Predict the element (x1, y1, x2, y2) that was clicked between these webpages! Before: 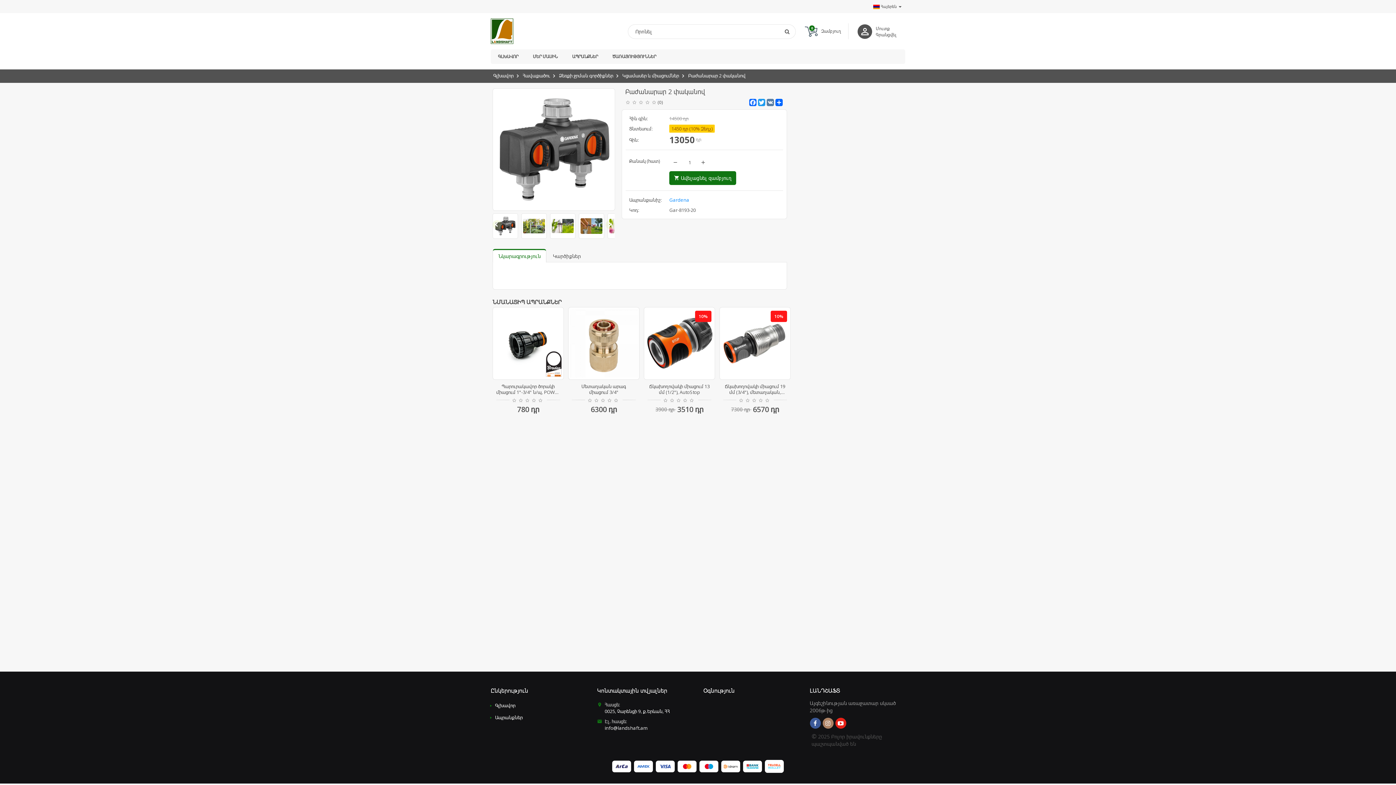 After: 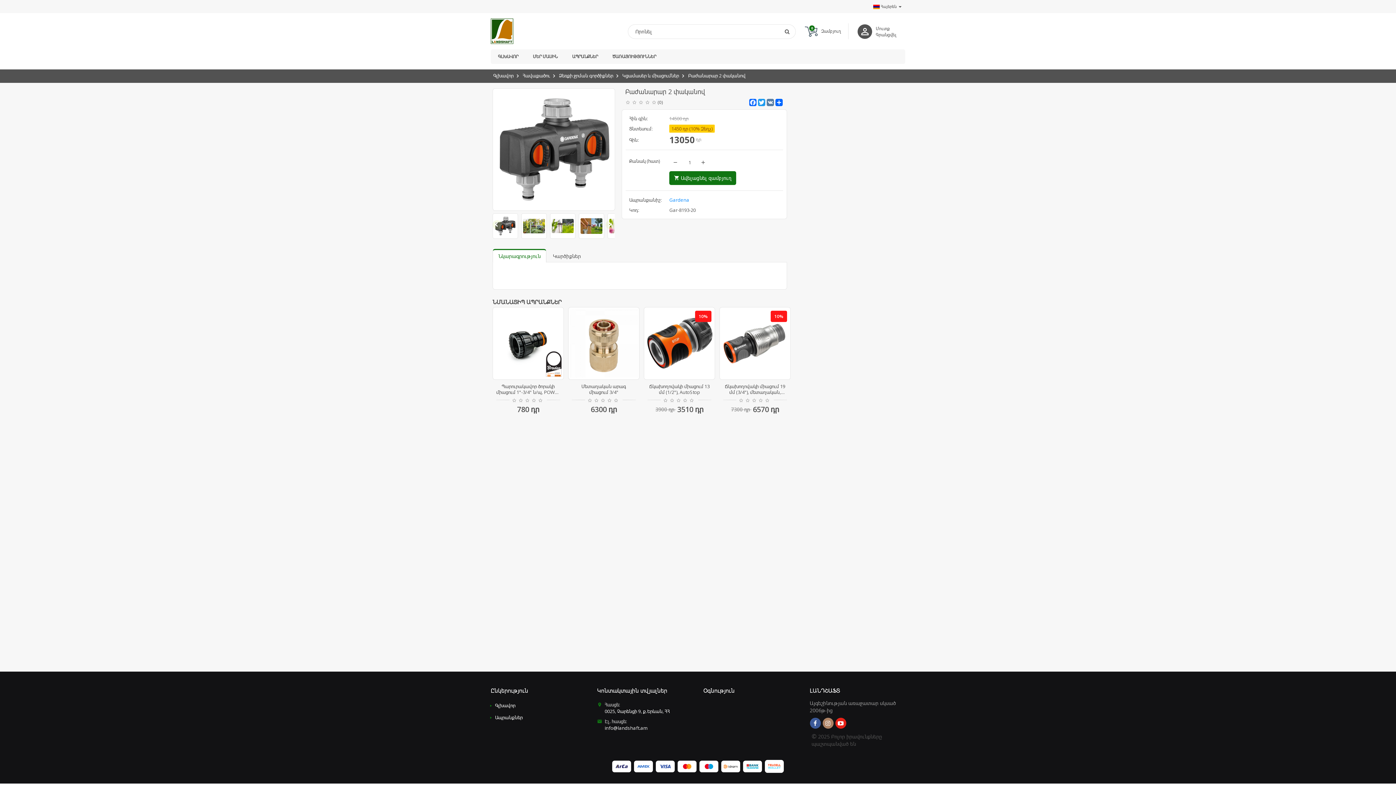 Action: bbox: (822, 718, 833, 729)